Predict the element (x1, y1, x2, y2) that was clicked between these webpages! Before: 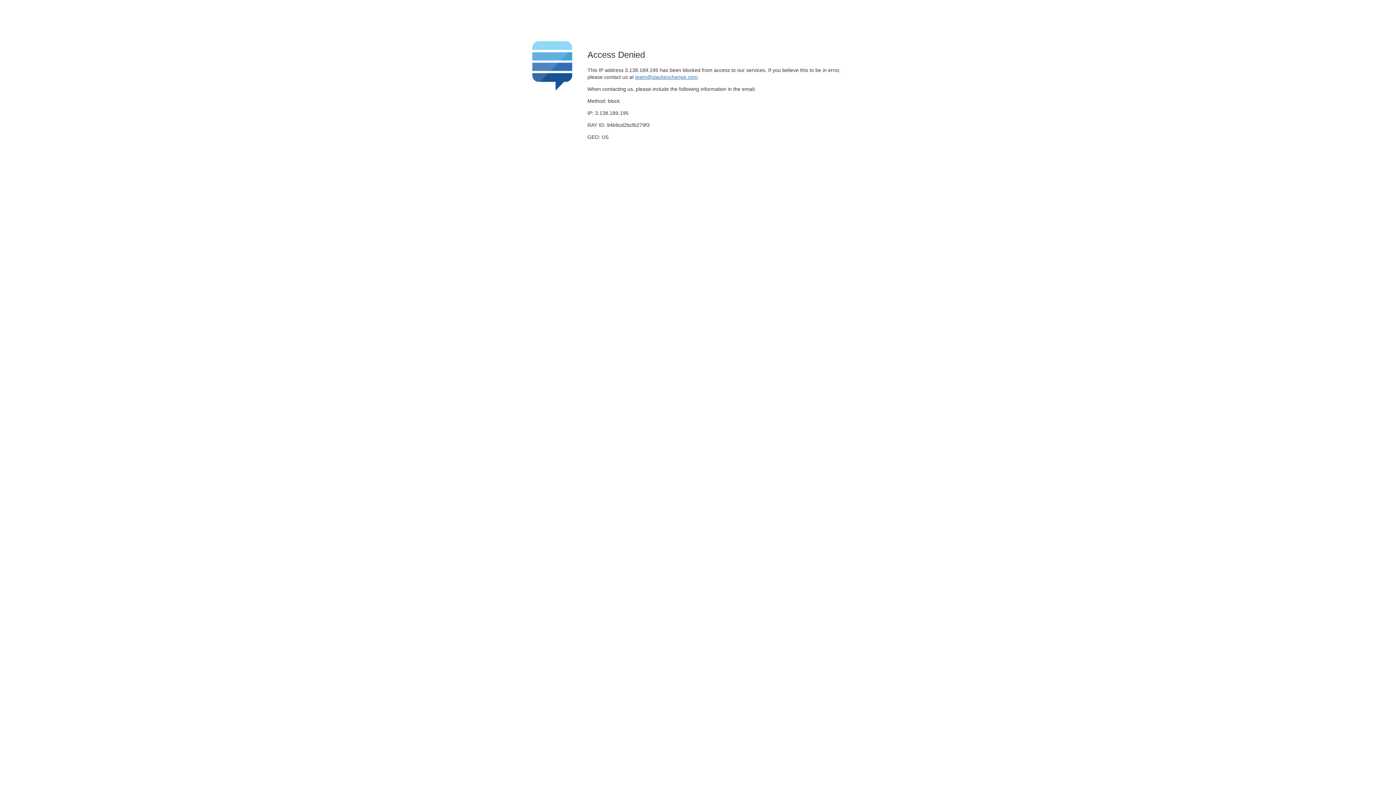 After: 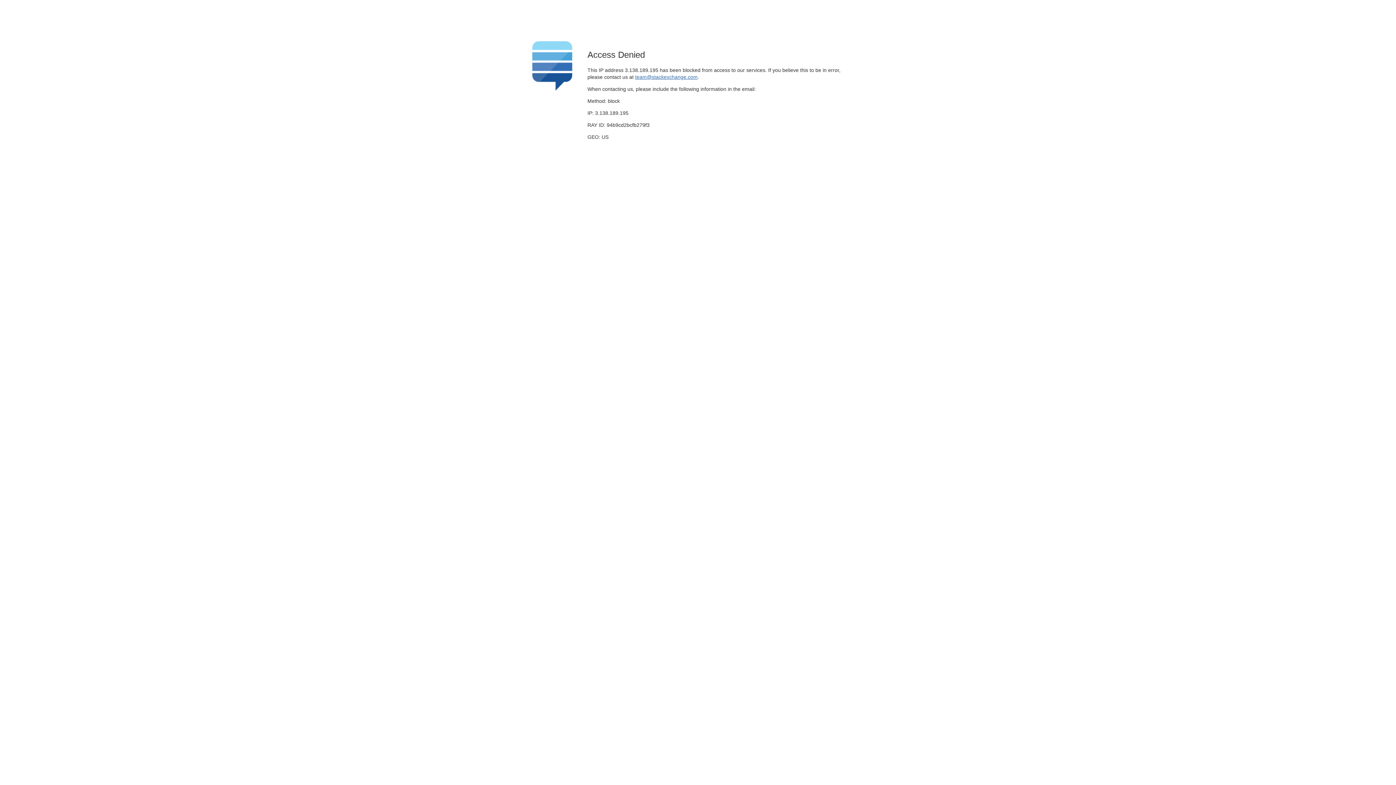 Action: bbox: (635, 74, 697, 79) label: team@stackexchange.com